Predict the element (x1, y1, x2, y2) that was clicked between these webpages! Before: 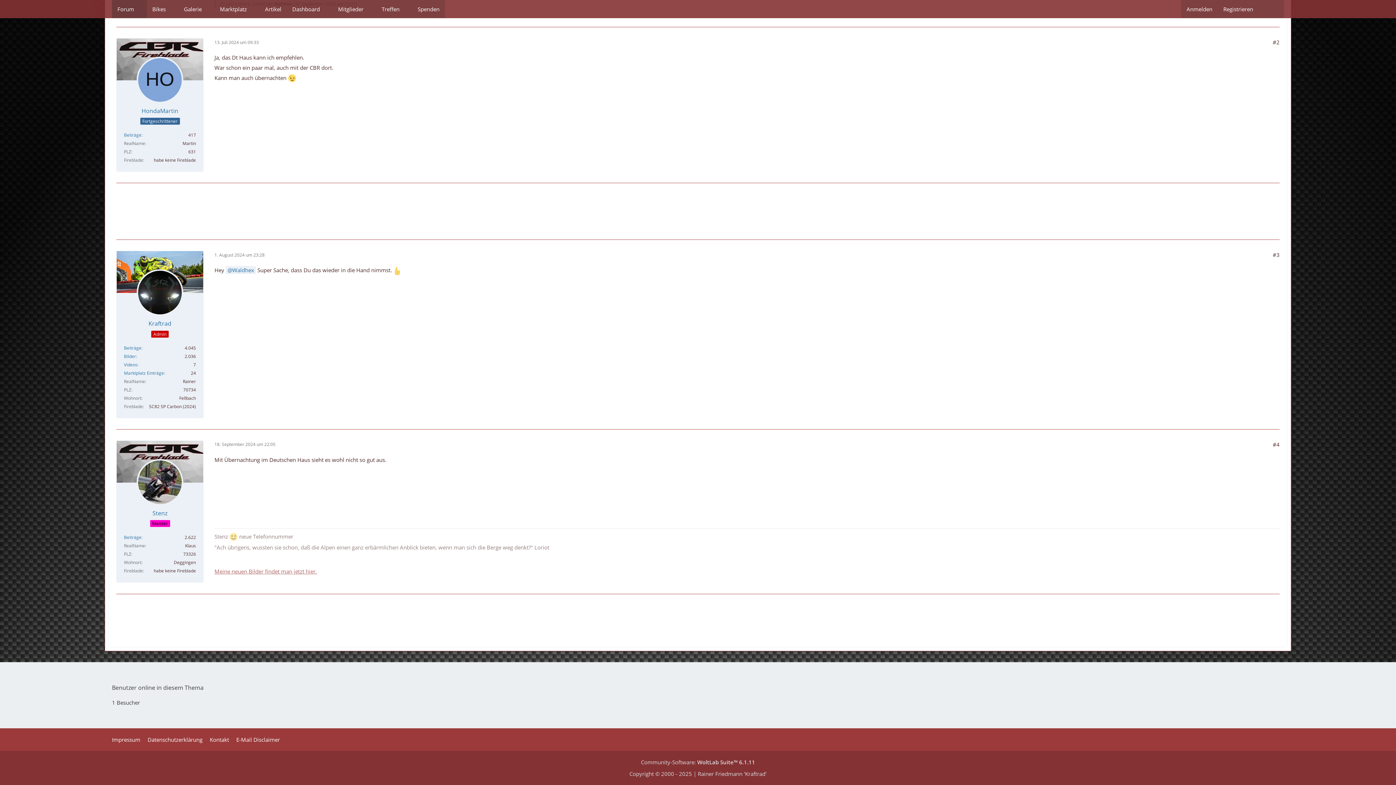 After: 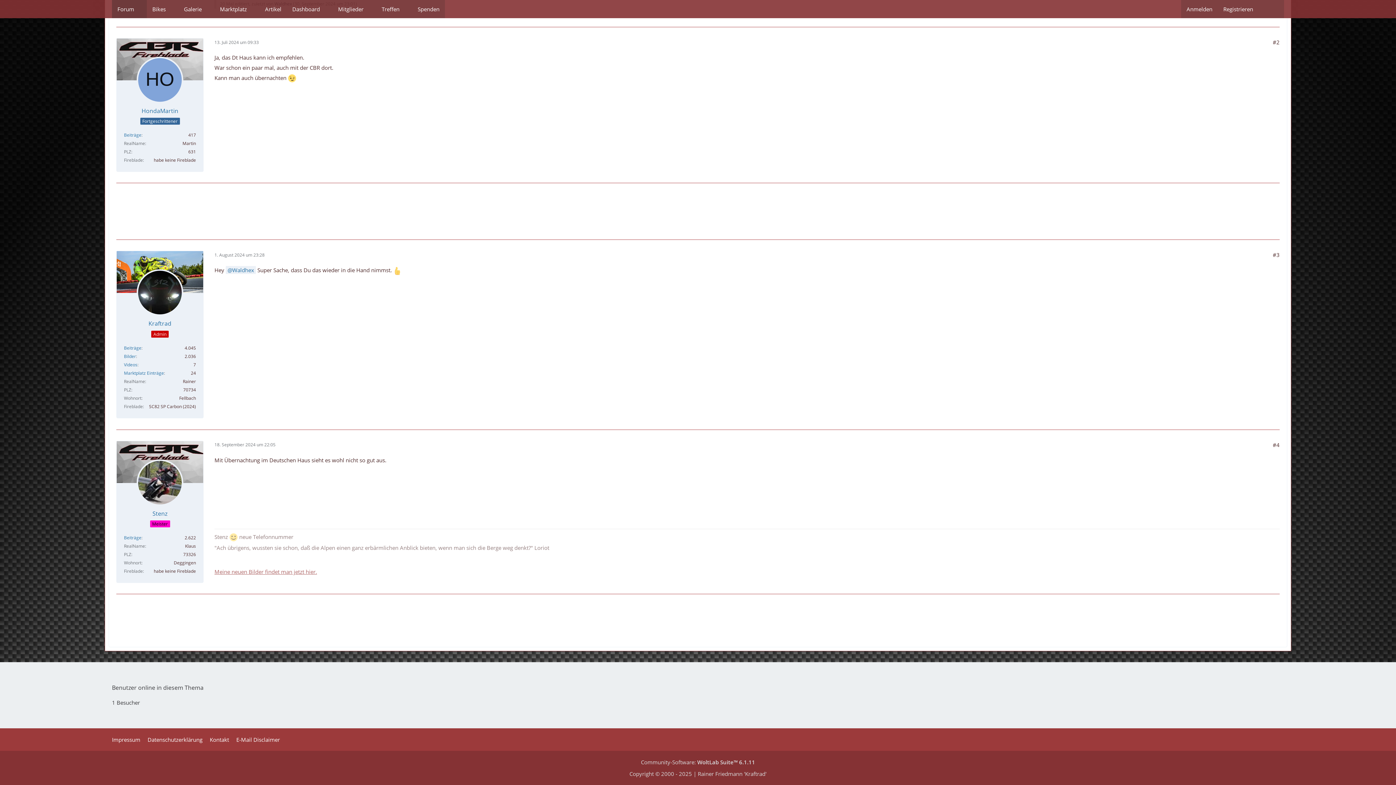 Action: label: #3 bbox: (1273, 251, 1280, 258)